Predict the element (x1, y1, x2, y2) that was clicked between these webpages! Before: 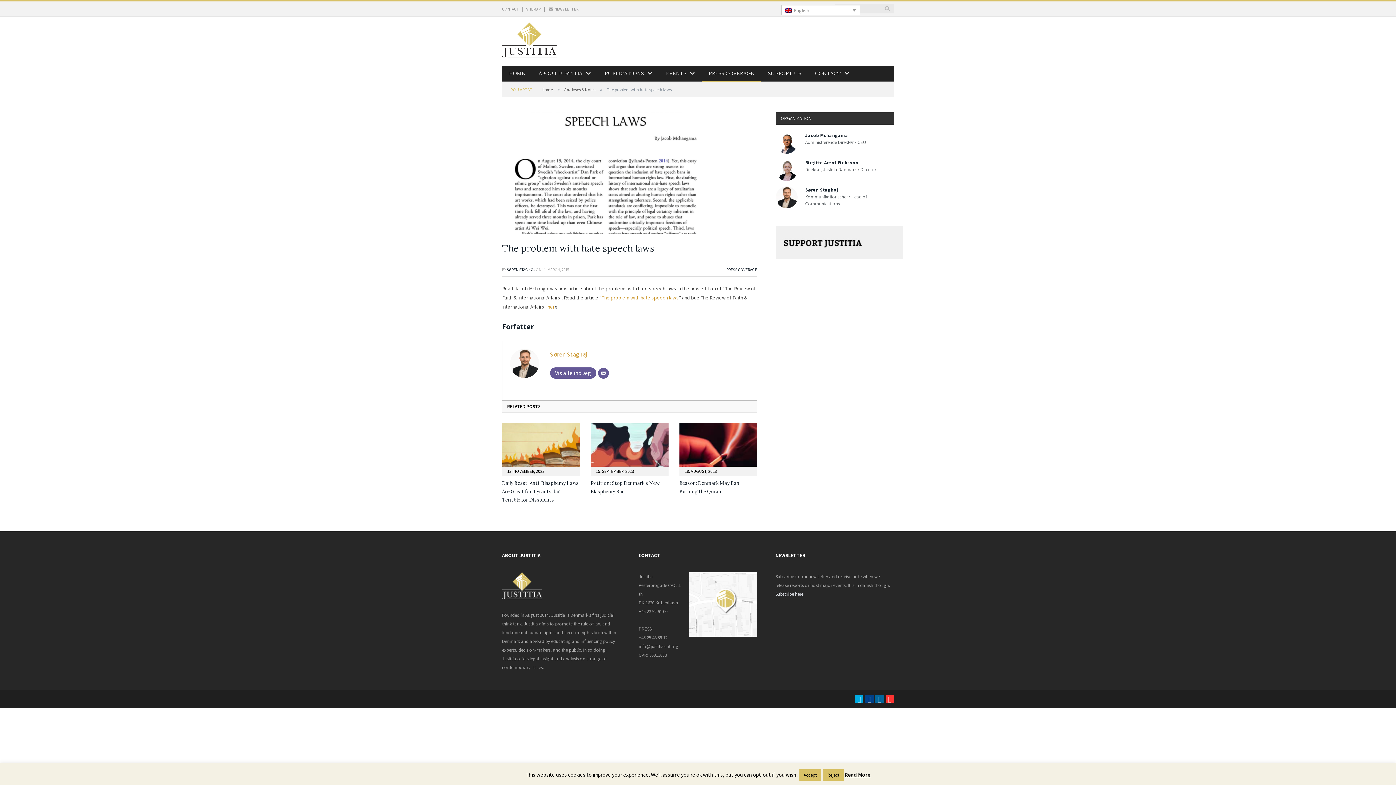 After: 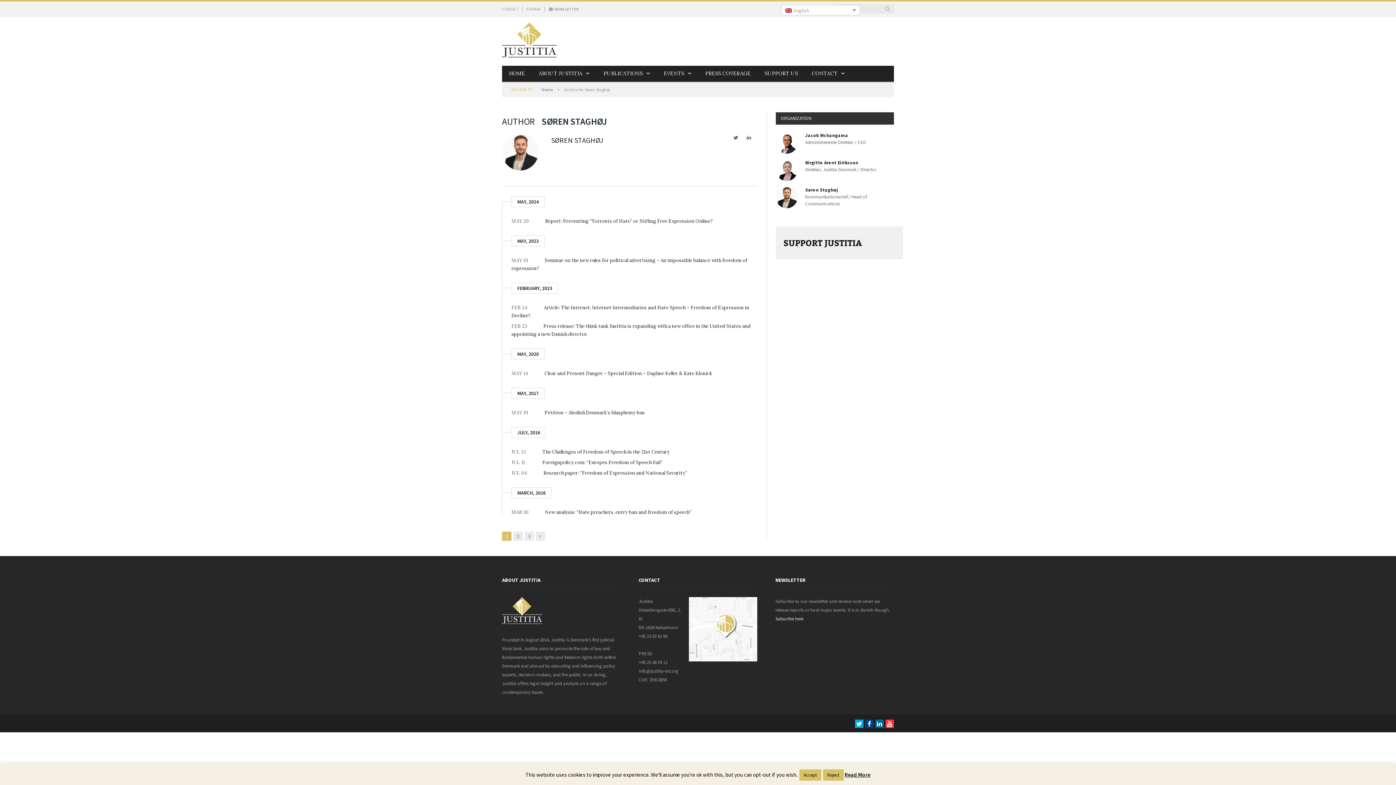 Action: bbox: (550, 367, 596, 378) label: Vis alle indlæg